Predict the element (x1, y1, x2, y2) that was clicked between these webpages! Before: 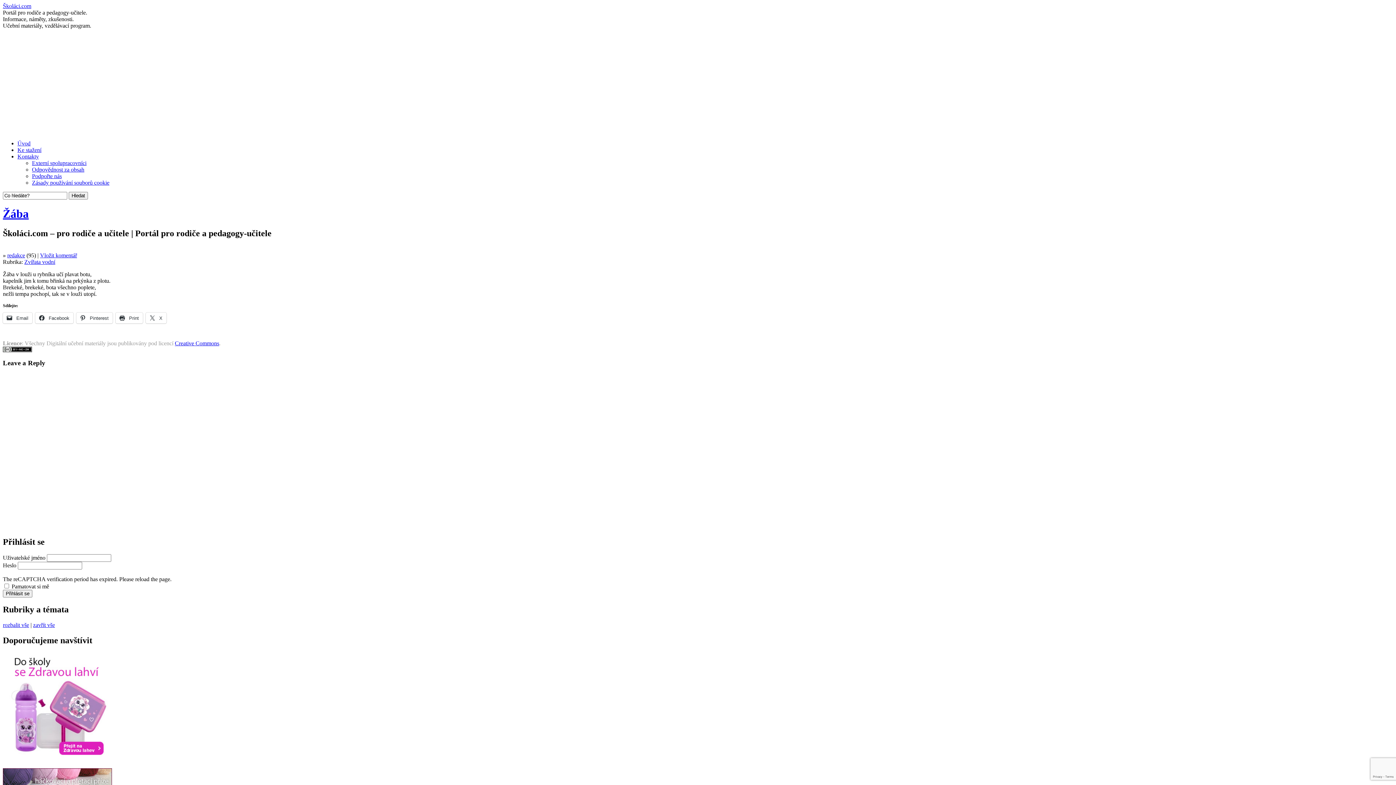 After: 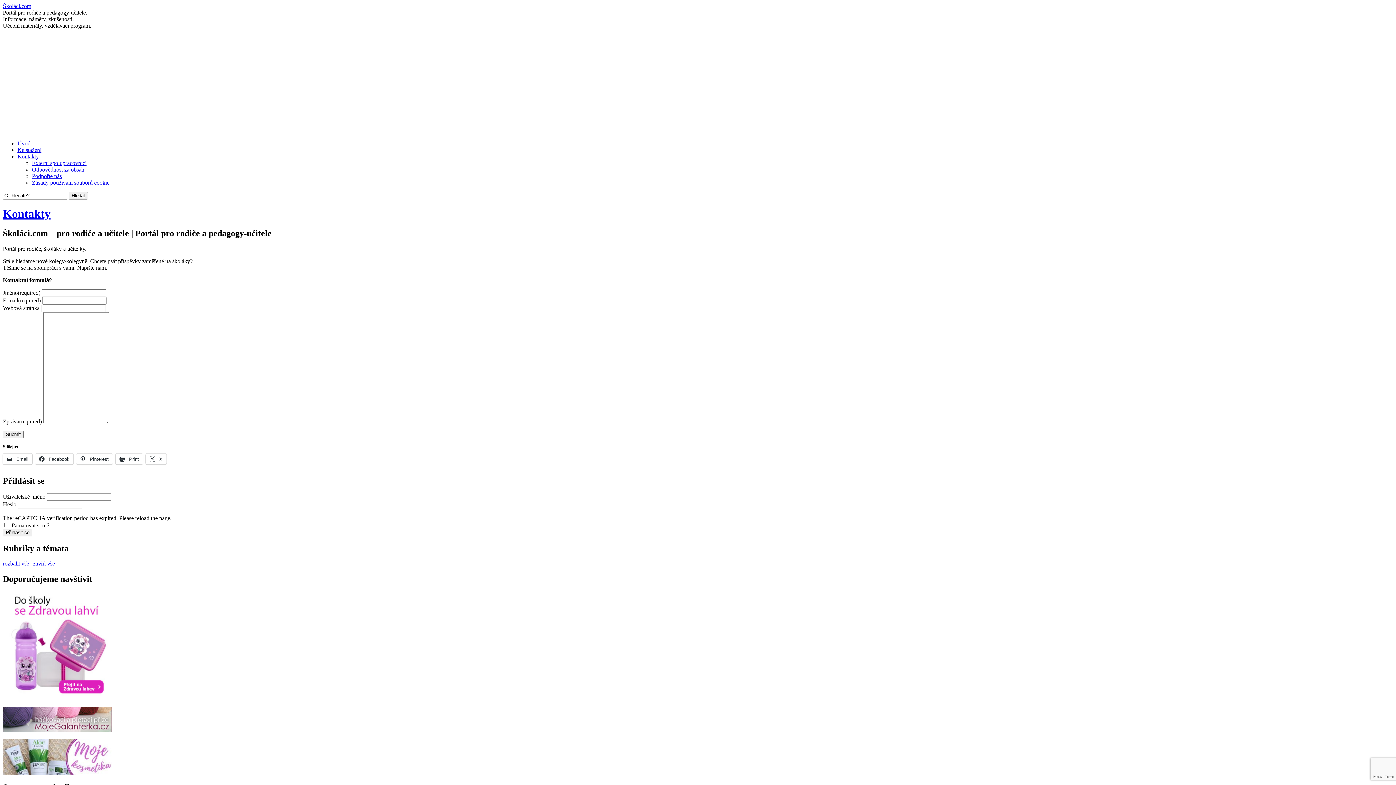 Action: label: Kontakty bbox: (17, 153, 38, 159)